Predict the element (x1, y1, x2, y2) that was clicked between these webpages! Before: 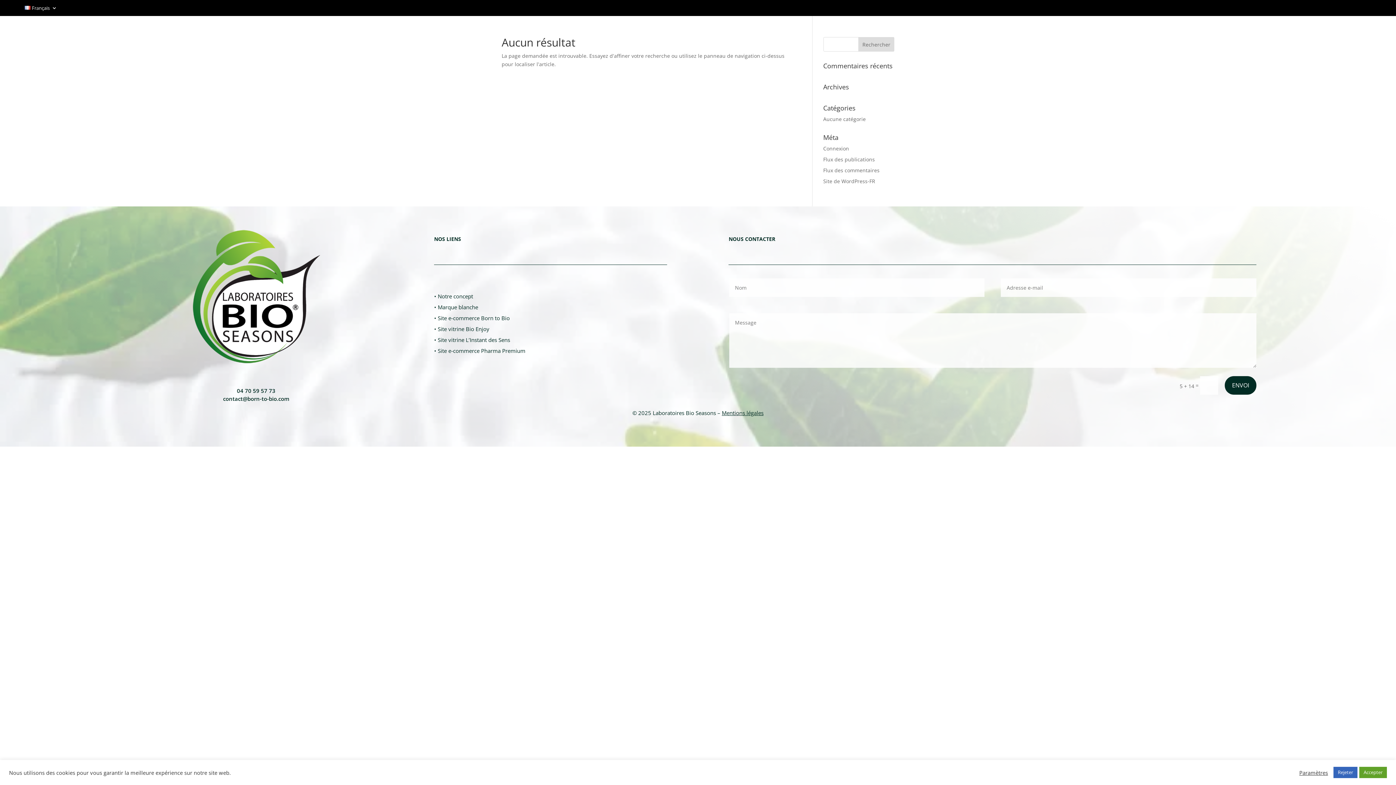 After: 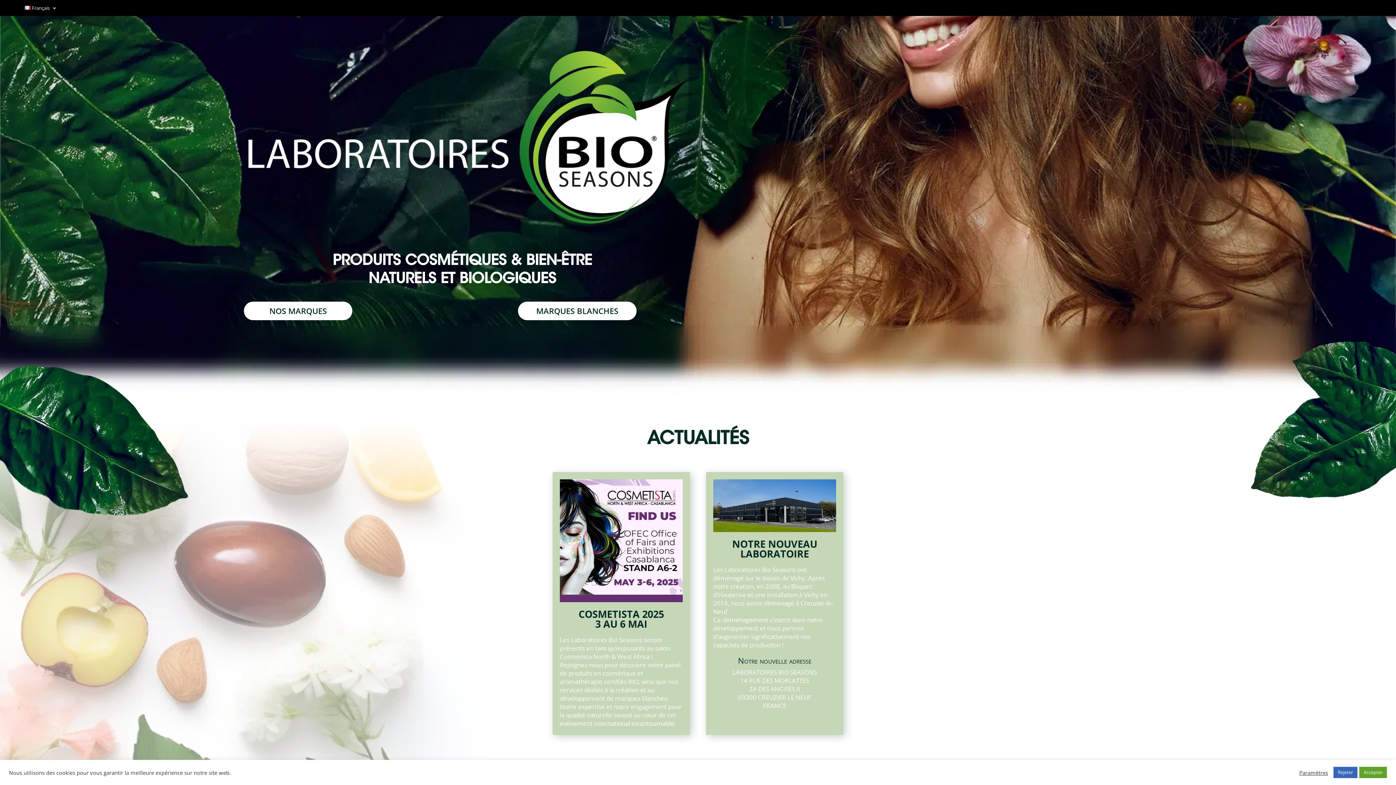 Action: label: • Notre concept bbox: (434, 292, 473, 299)